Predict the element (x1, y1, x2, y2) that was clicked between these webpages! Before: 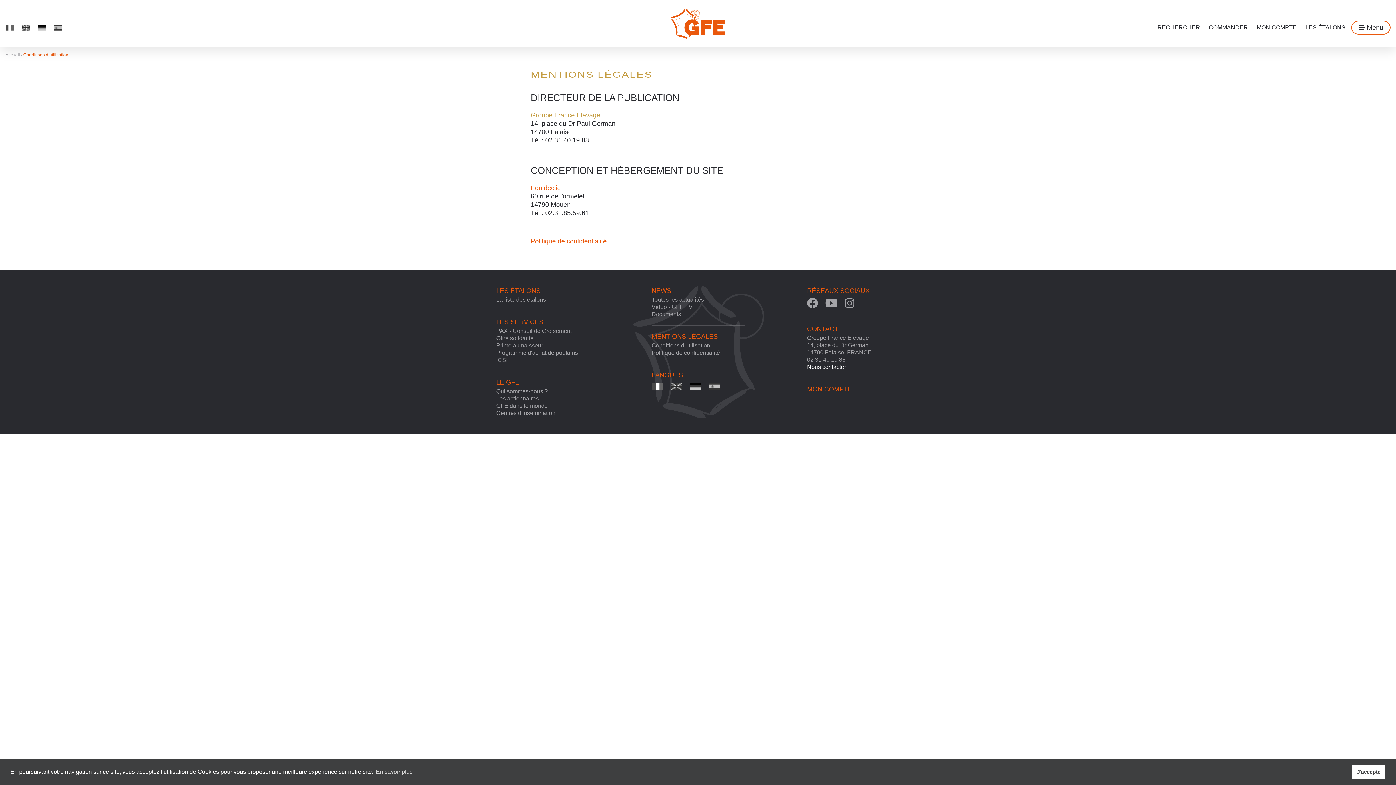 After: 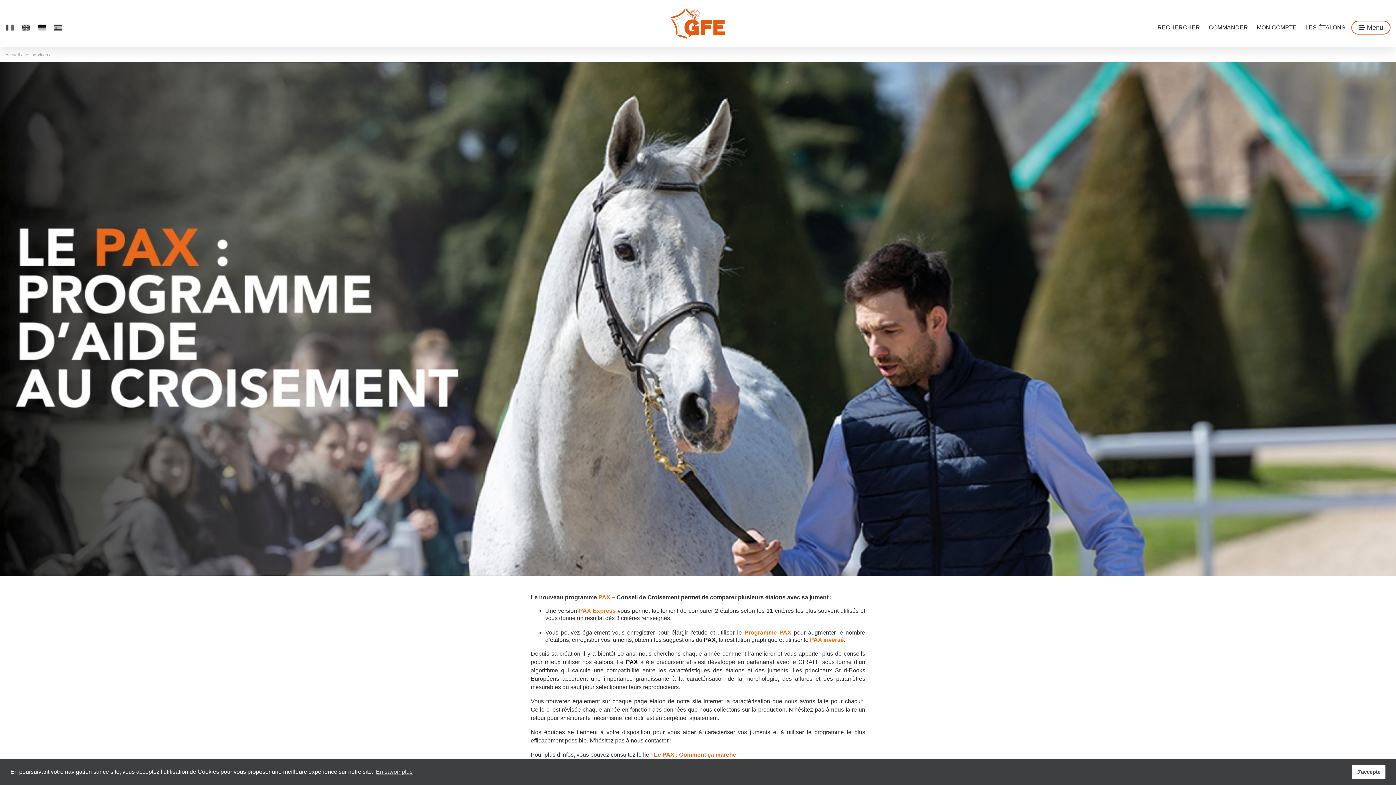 Action: bbox: (496, 327, 589, 334) label: PAX - Conseil de Croisement